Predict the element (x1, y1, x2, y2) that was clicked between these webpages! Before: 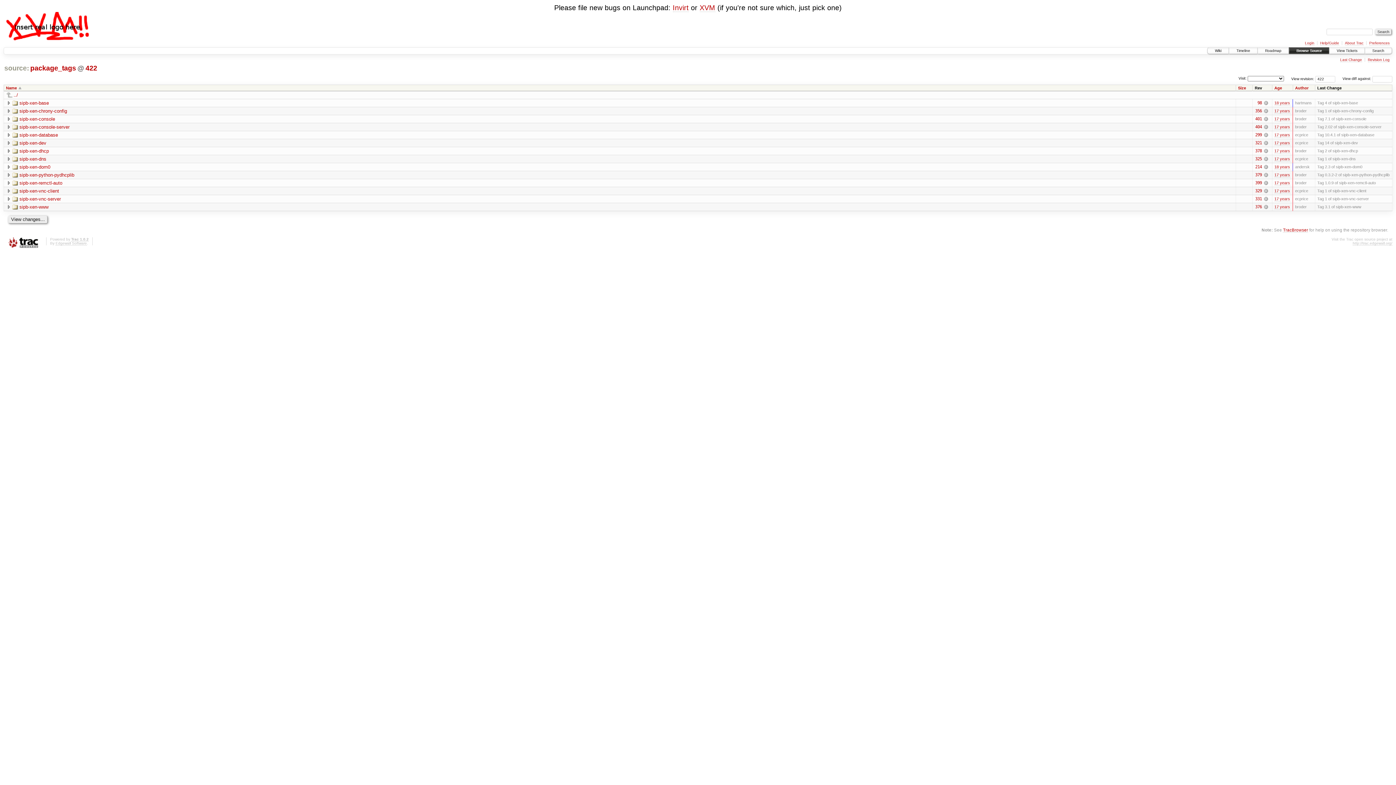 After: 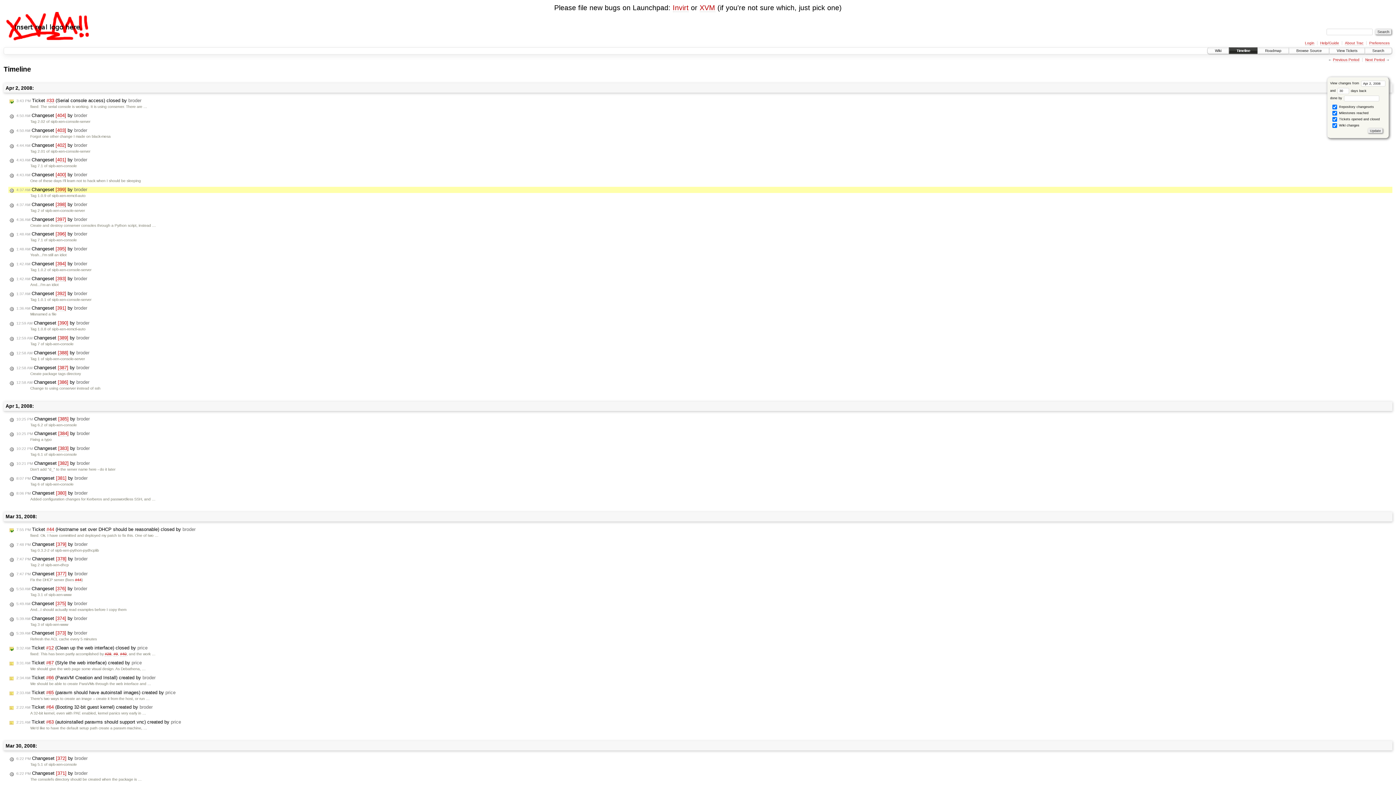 Action: label: 17 years bbox: (1274, 180, 1290, 185)